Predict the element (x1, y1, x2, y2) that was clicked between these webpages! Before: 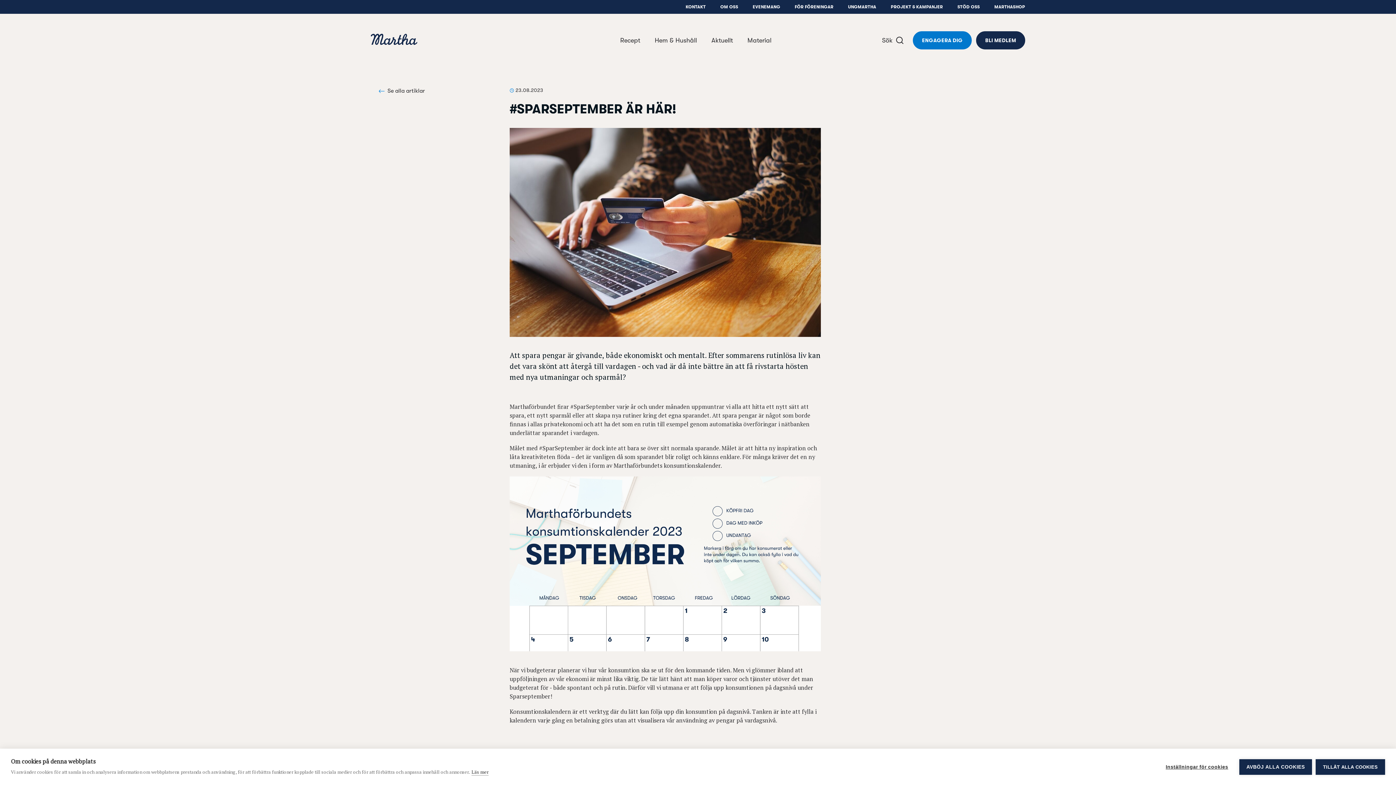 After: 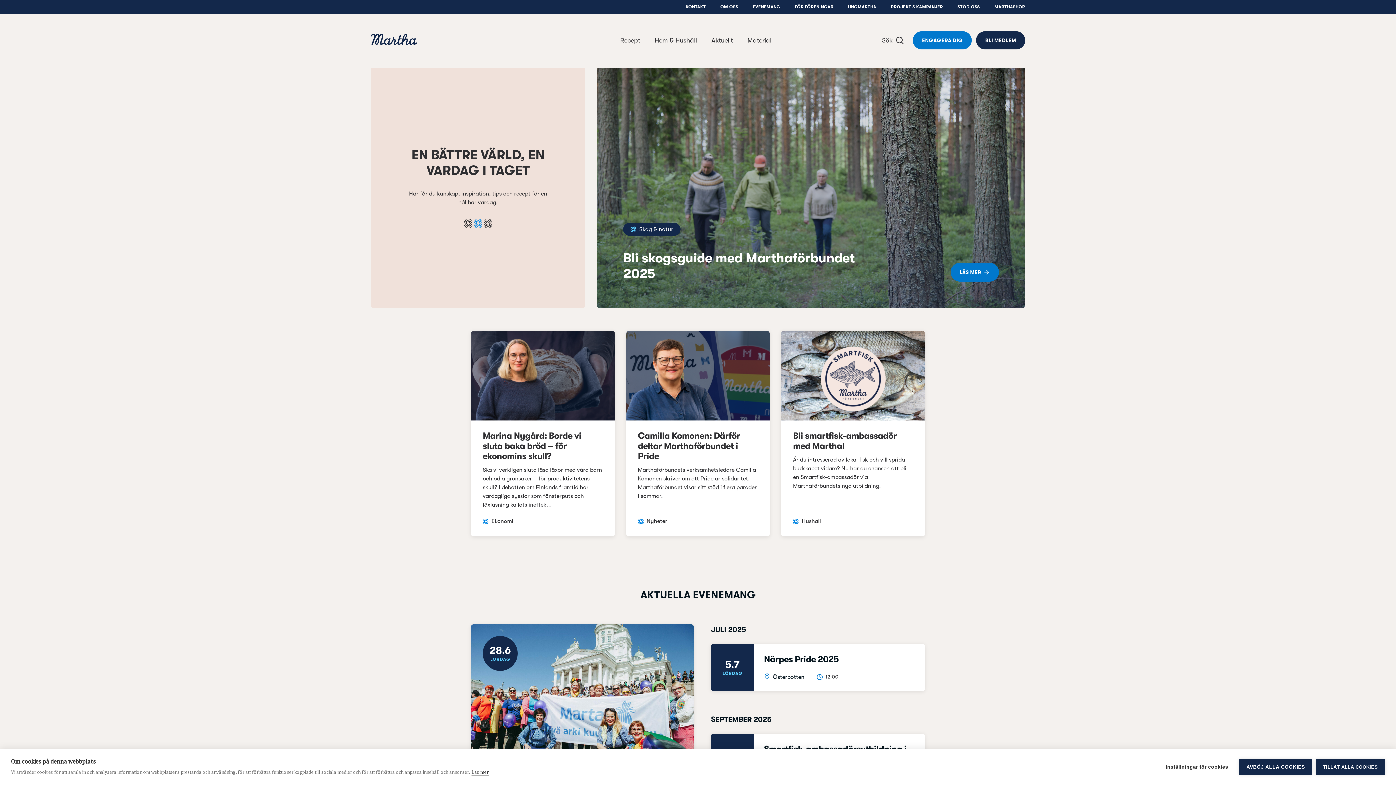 Action: label: Till framsidan bbox: (370, 33, 417, 47)